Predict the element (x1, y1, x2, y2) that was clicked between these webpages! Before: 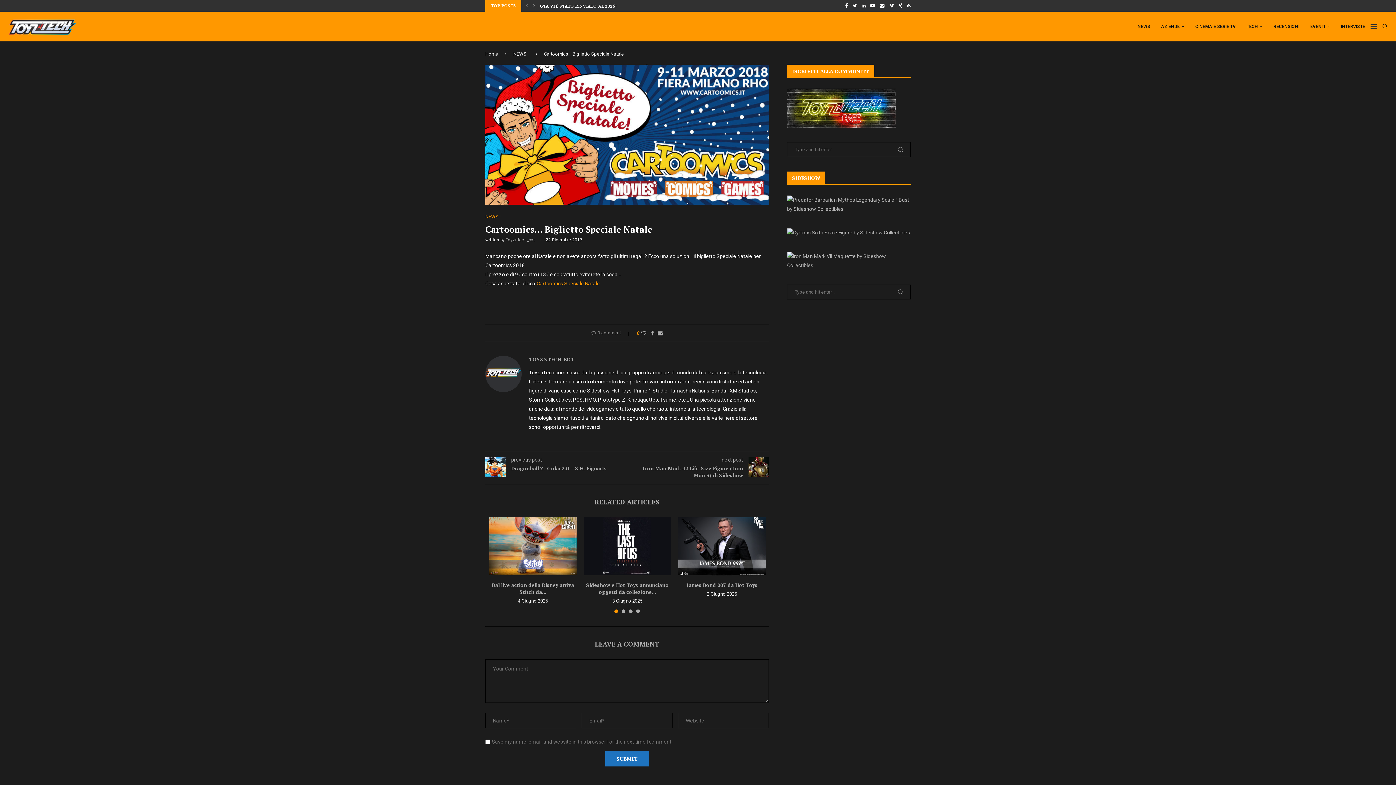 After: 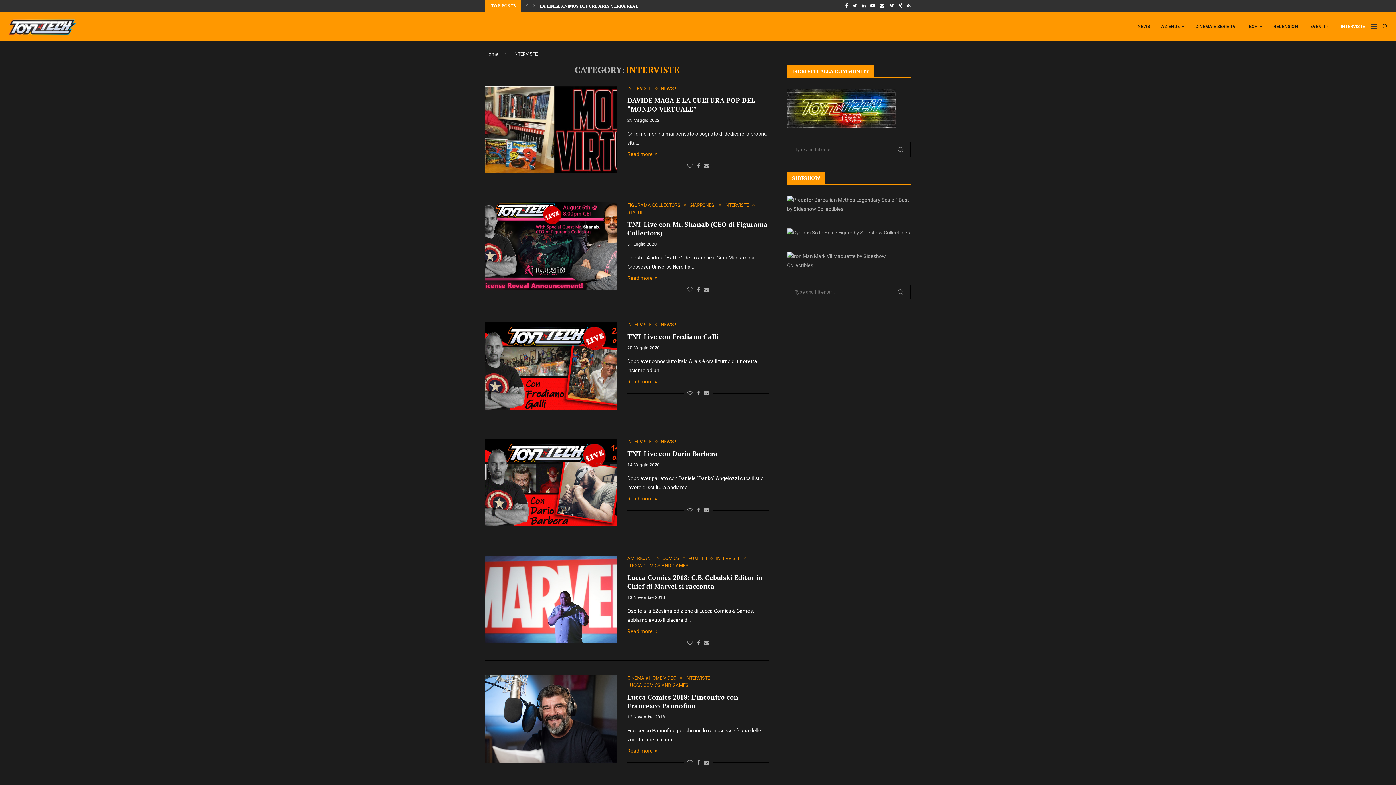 Action: label: INTERVISTE bbox: (1341, 12, 1365, 41)